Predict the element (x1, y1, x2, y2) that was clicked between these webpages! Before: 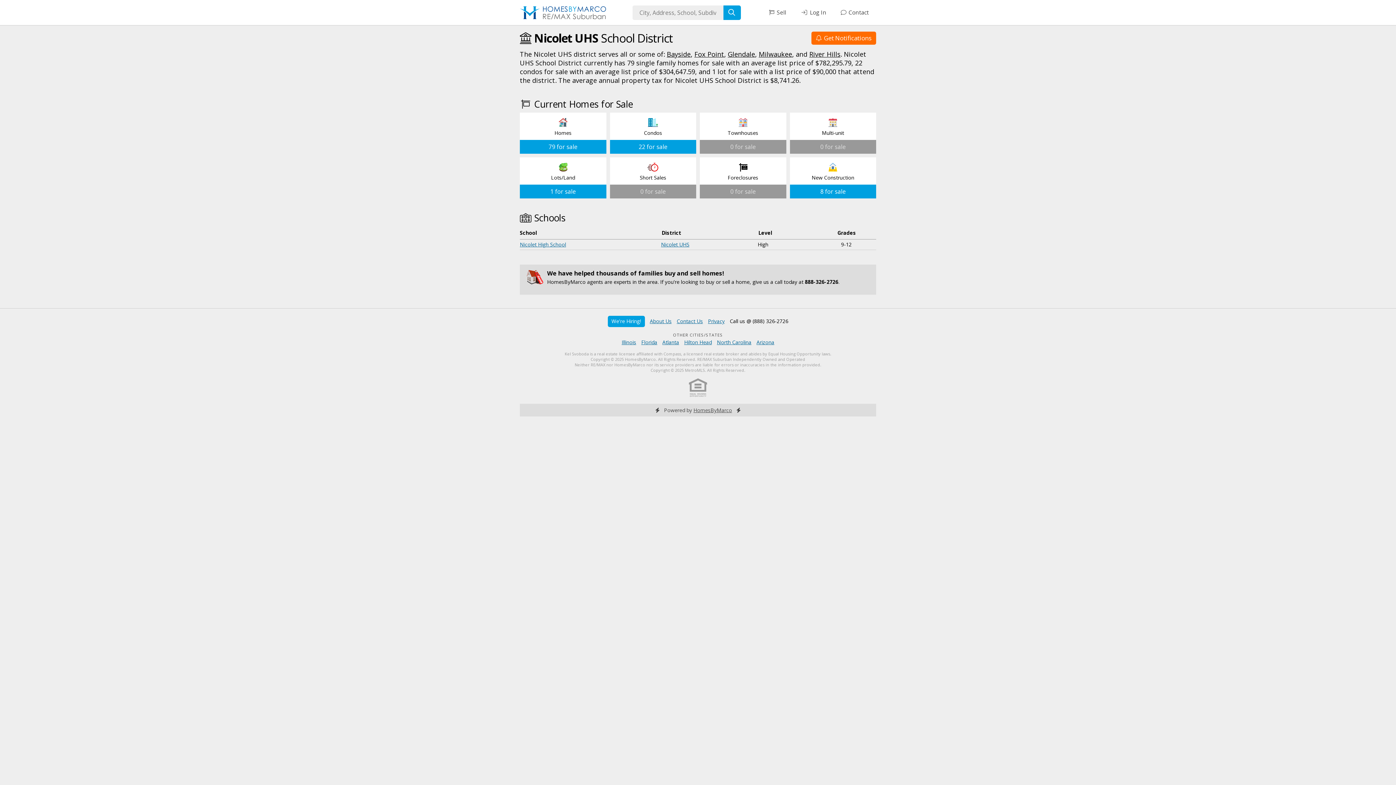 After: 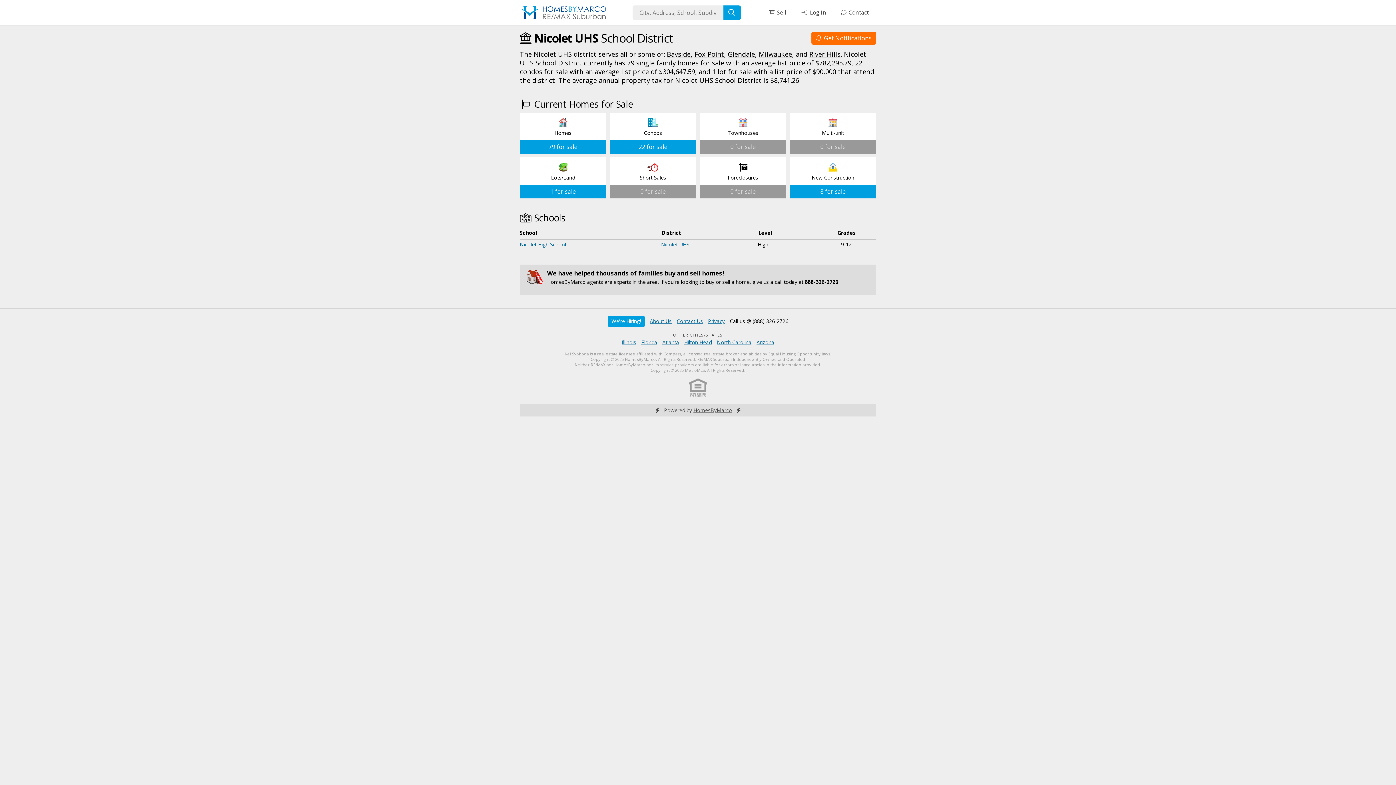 Action: label: Hilton Head bbox: (684, 338, 712, 345)